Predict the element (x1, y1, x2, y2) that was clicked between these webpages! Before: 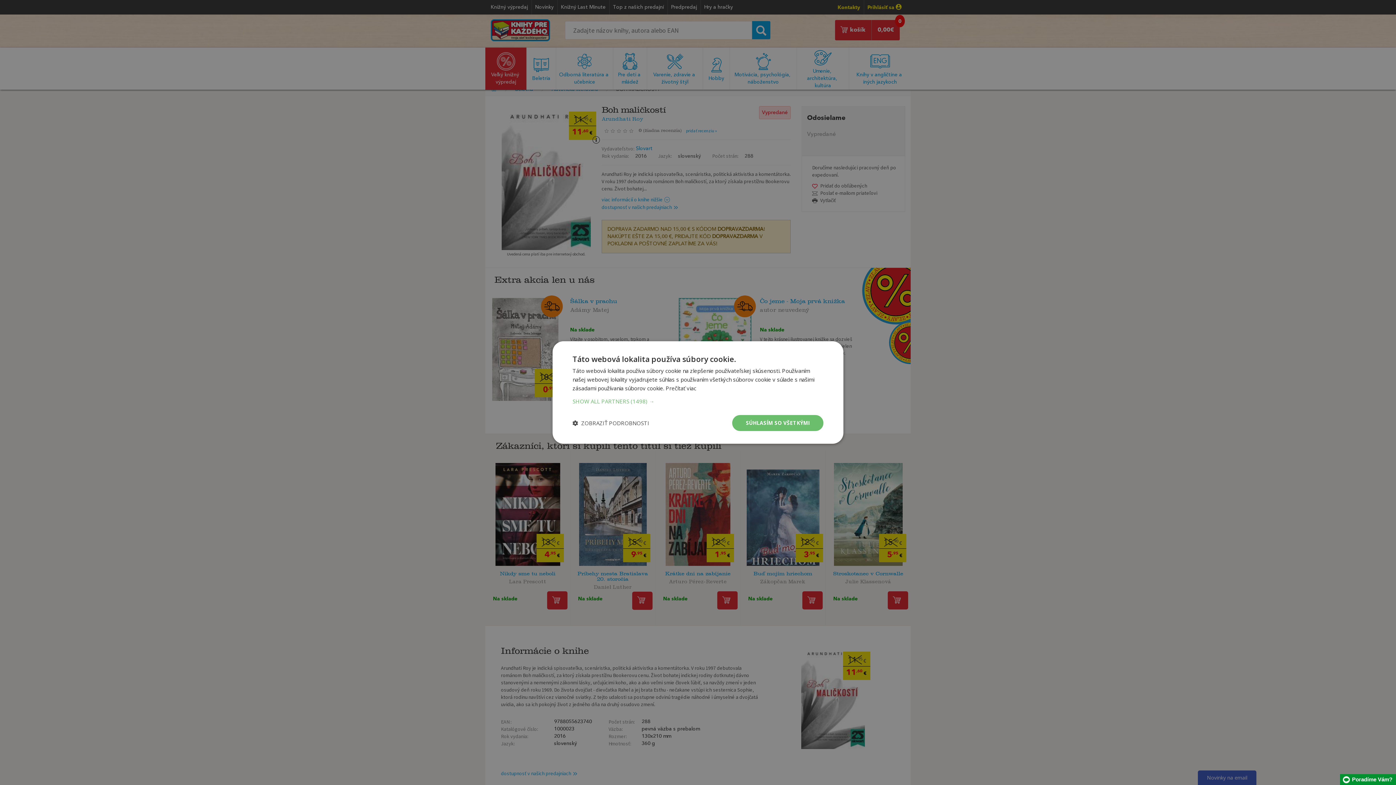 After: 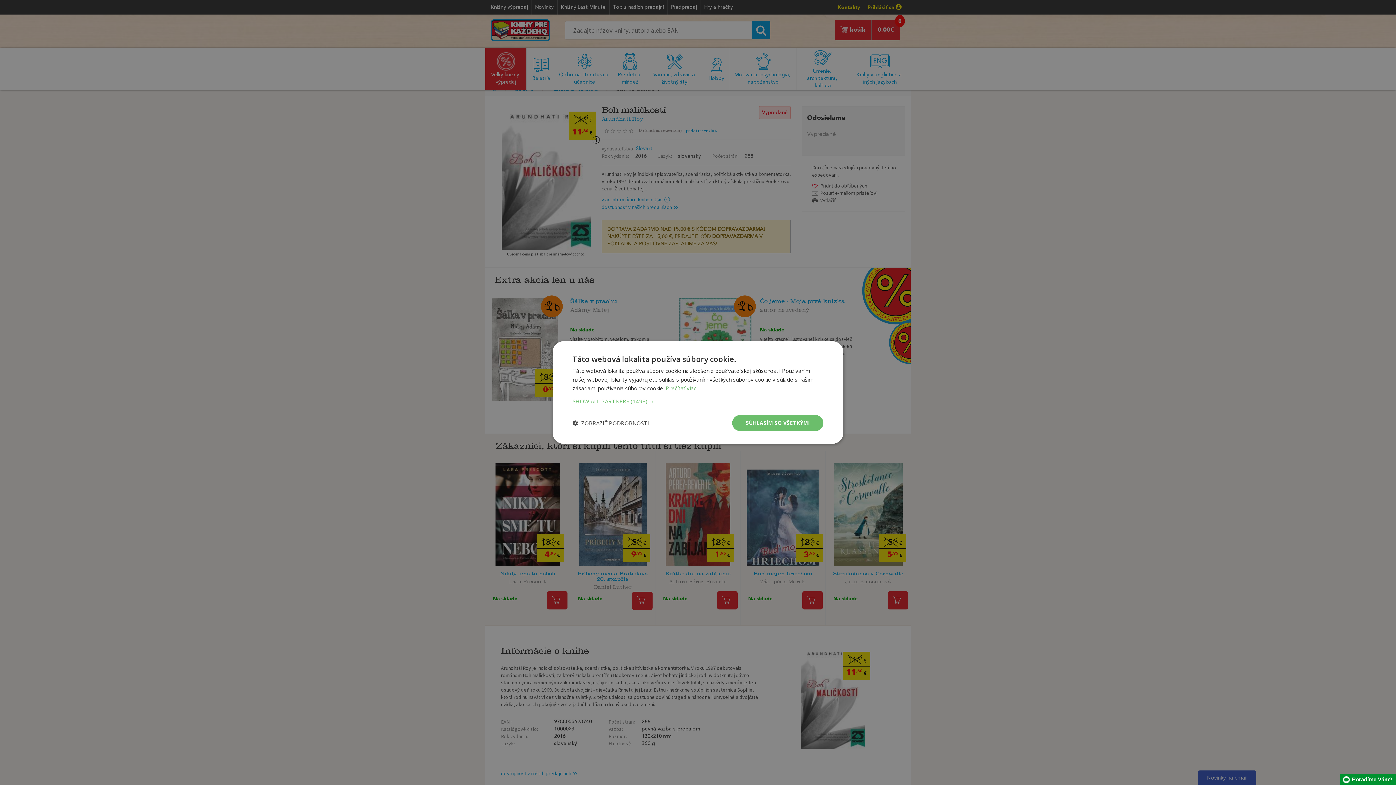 Action: bbox: (665, 384, 696, 392) label: Prečítať viac, opens a new window